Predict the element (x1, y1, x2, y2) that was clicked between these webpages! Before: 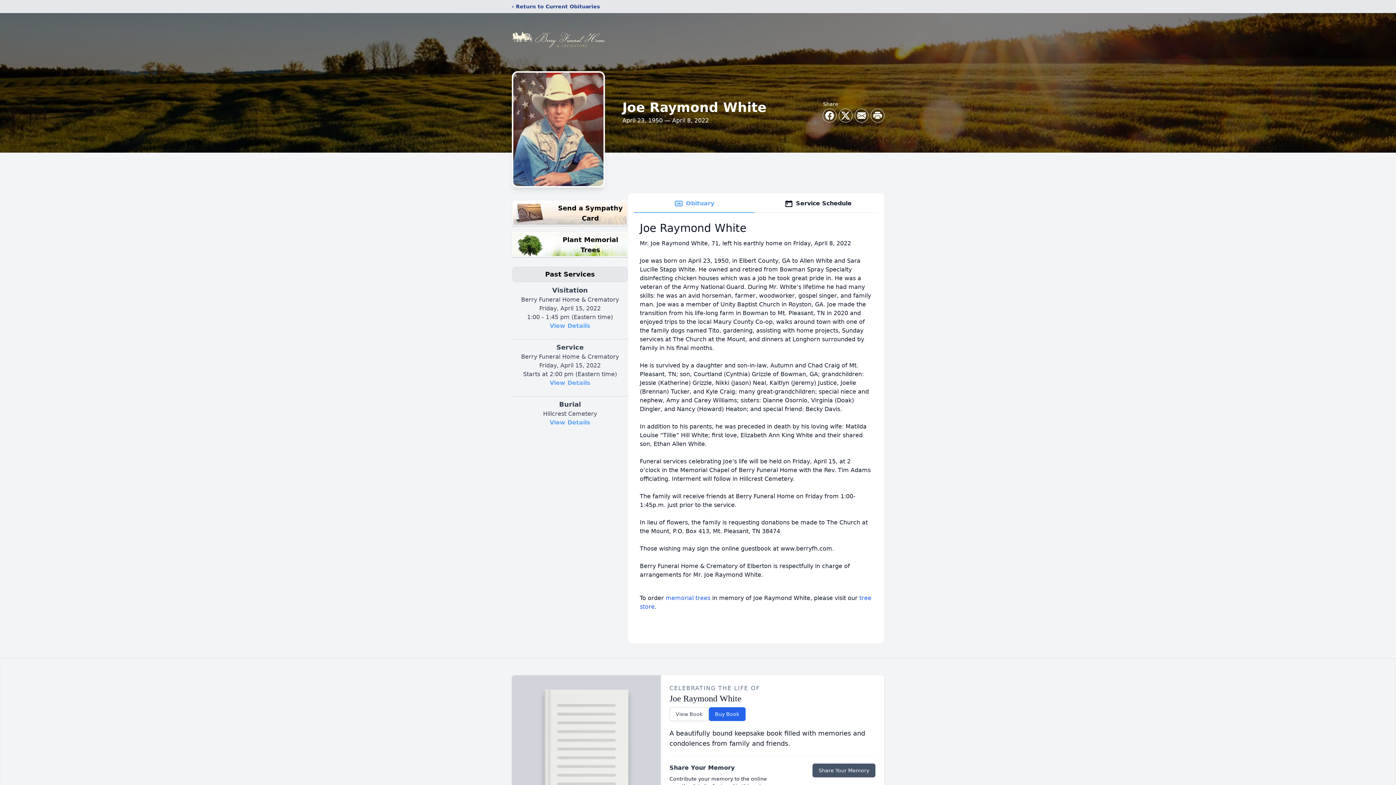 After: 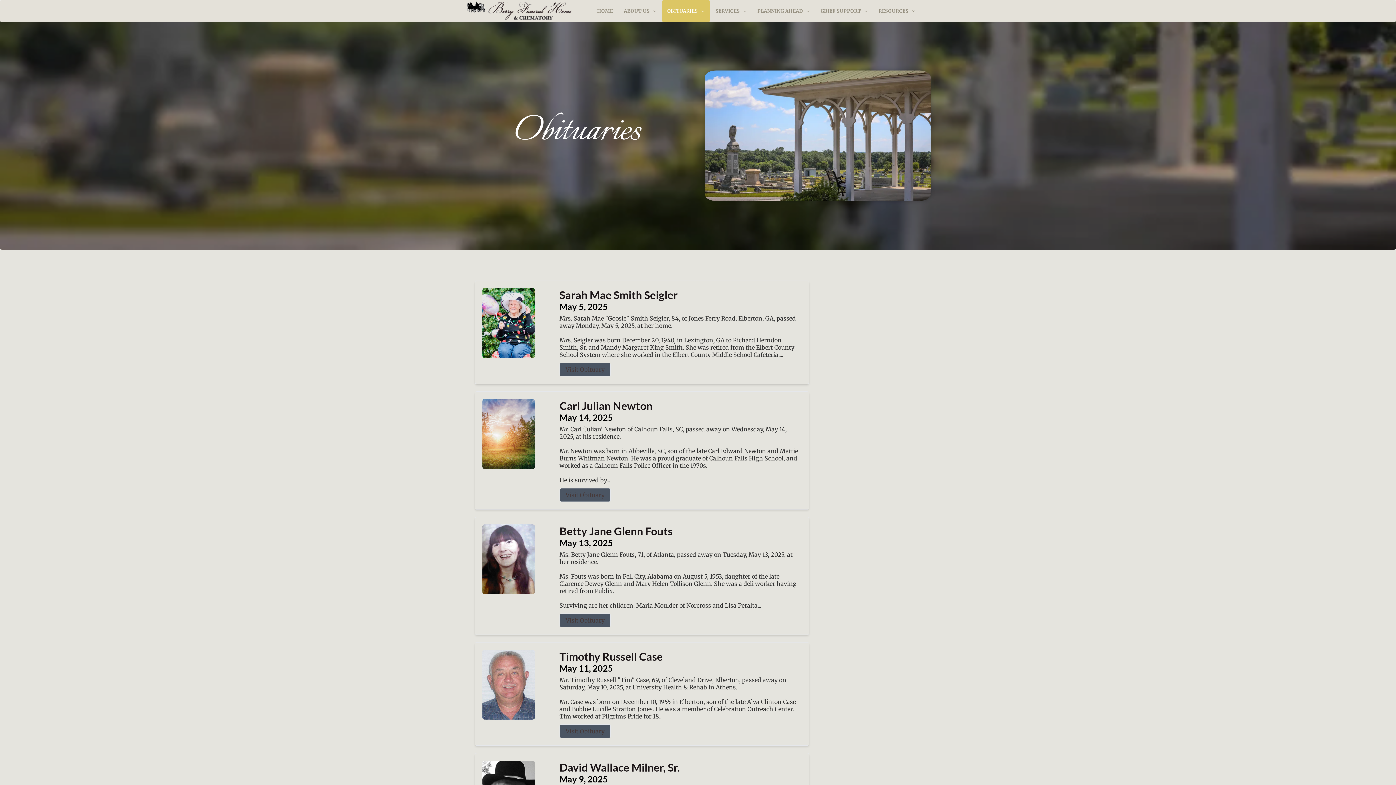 Action: label: ‹ Return to Current Obituaries bbox: (512, 2, 600, 10)